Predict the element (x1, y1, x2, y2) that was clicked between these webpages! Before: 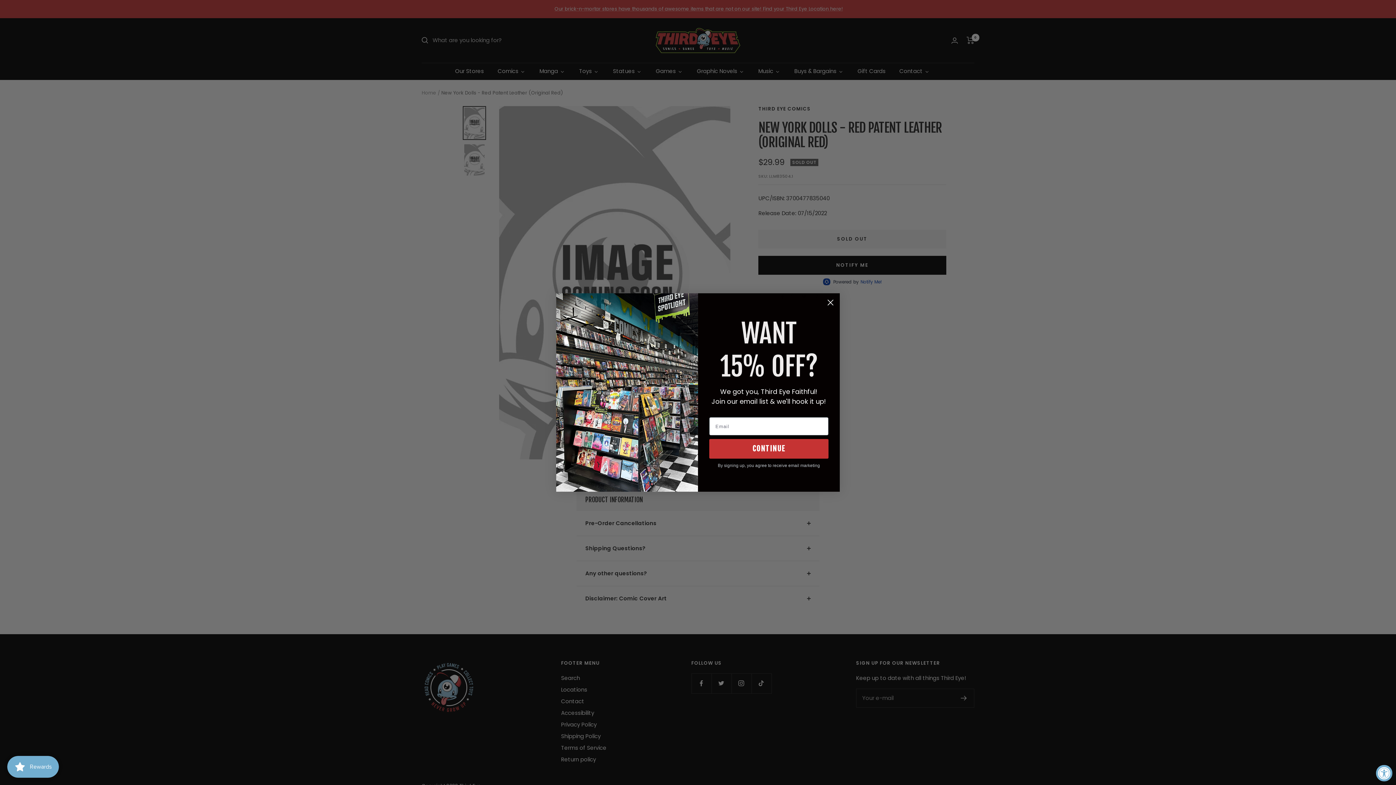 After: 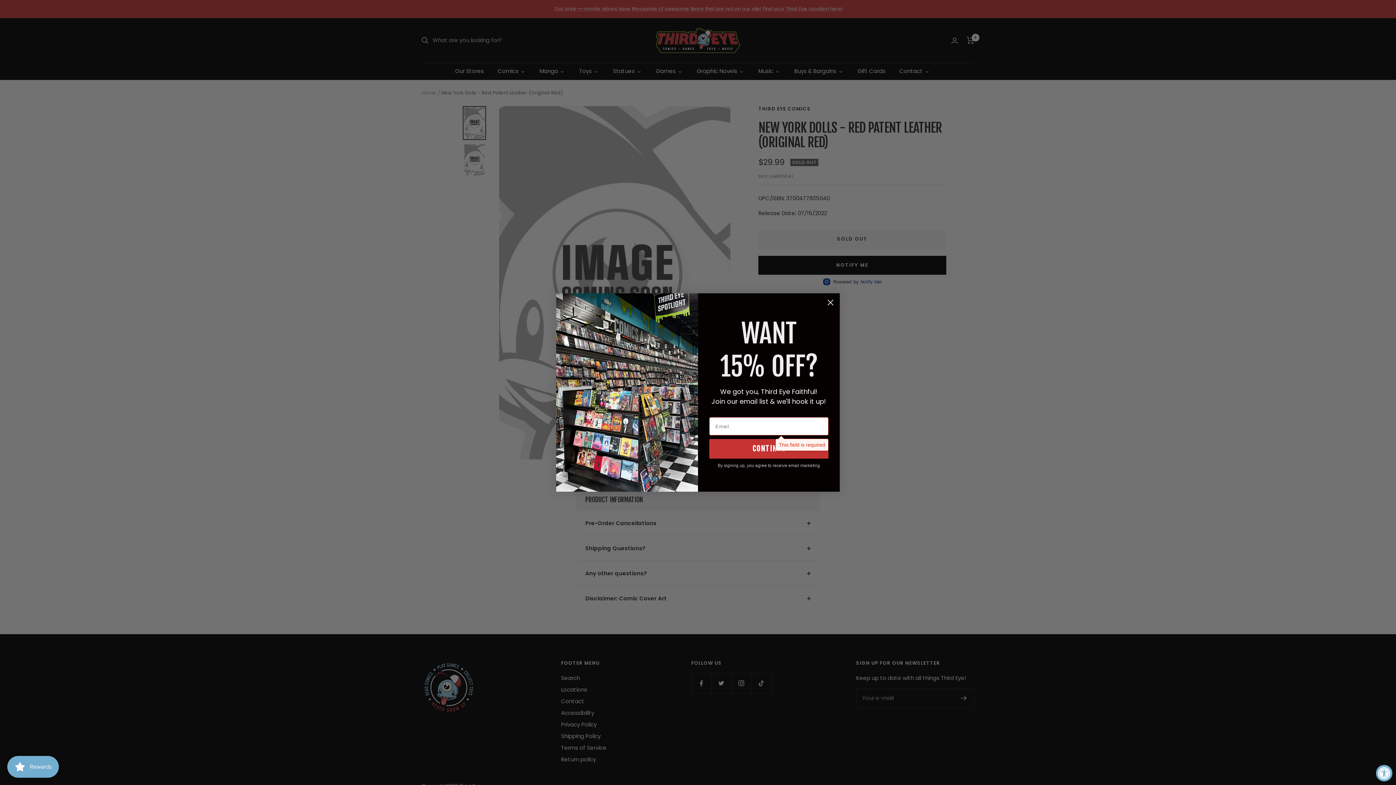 Action: bbox: (709, 439, 828, 458) label: CONTINUE